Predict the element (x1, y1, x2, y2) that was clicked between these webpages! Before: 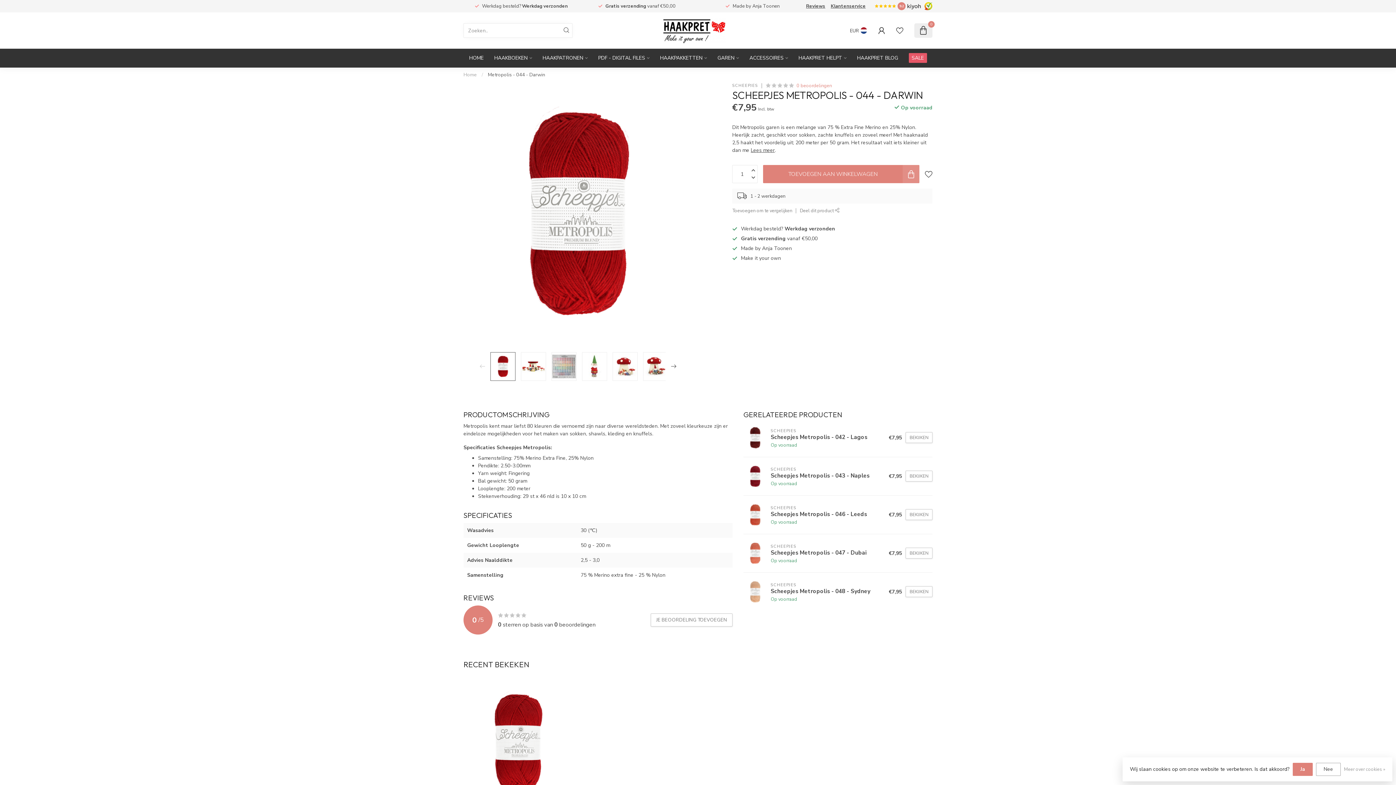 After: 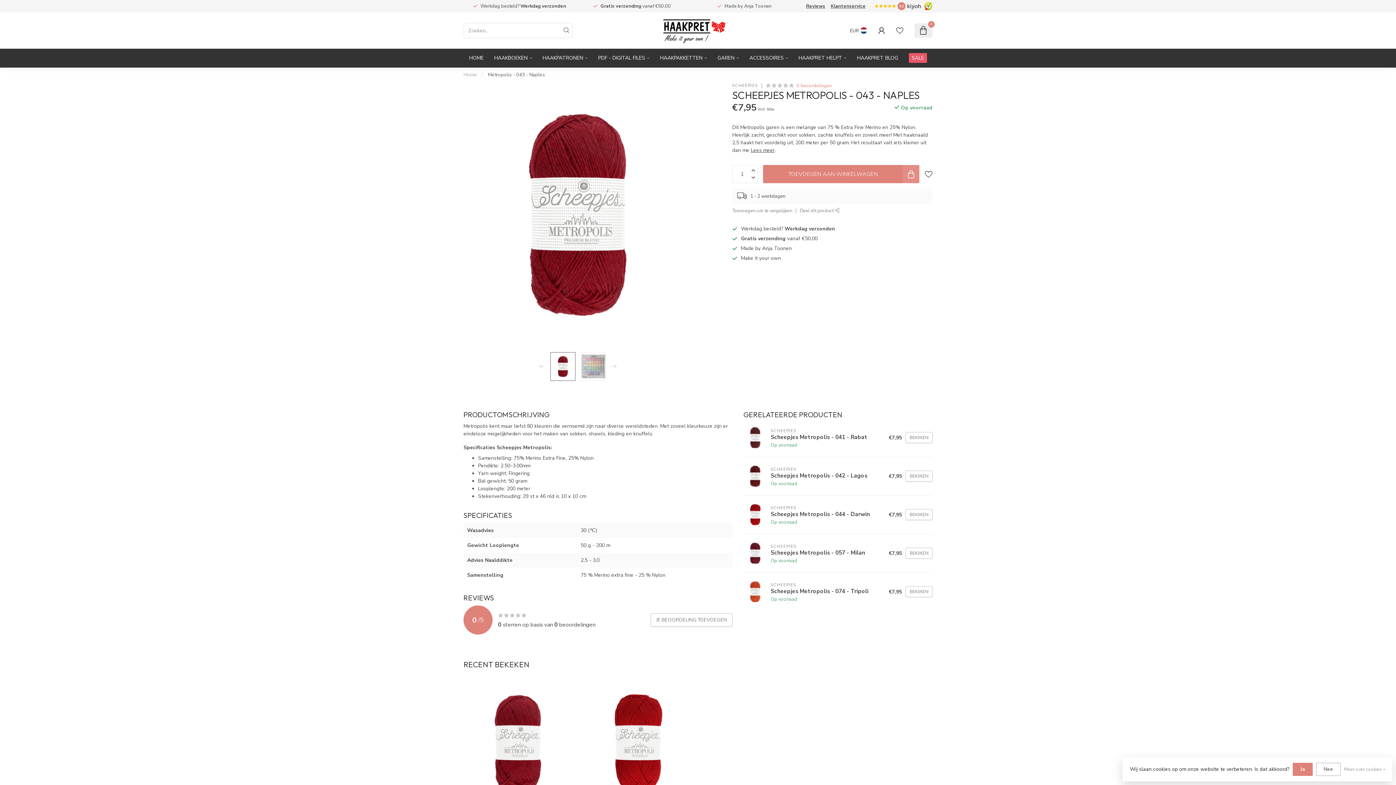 Action: label: SCHEEPJES
Scheepjes Metropolis - 043 - Naples
Op voorraad bbox: (767, 465, 889, 487)